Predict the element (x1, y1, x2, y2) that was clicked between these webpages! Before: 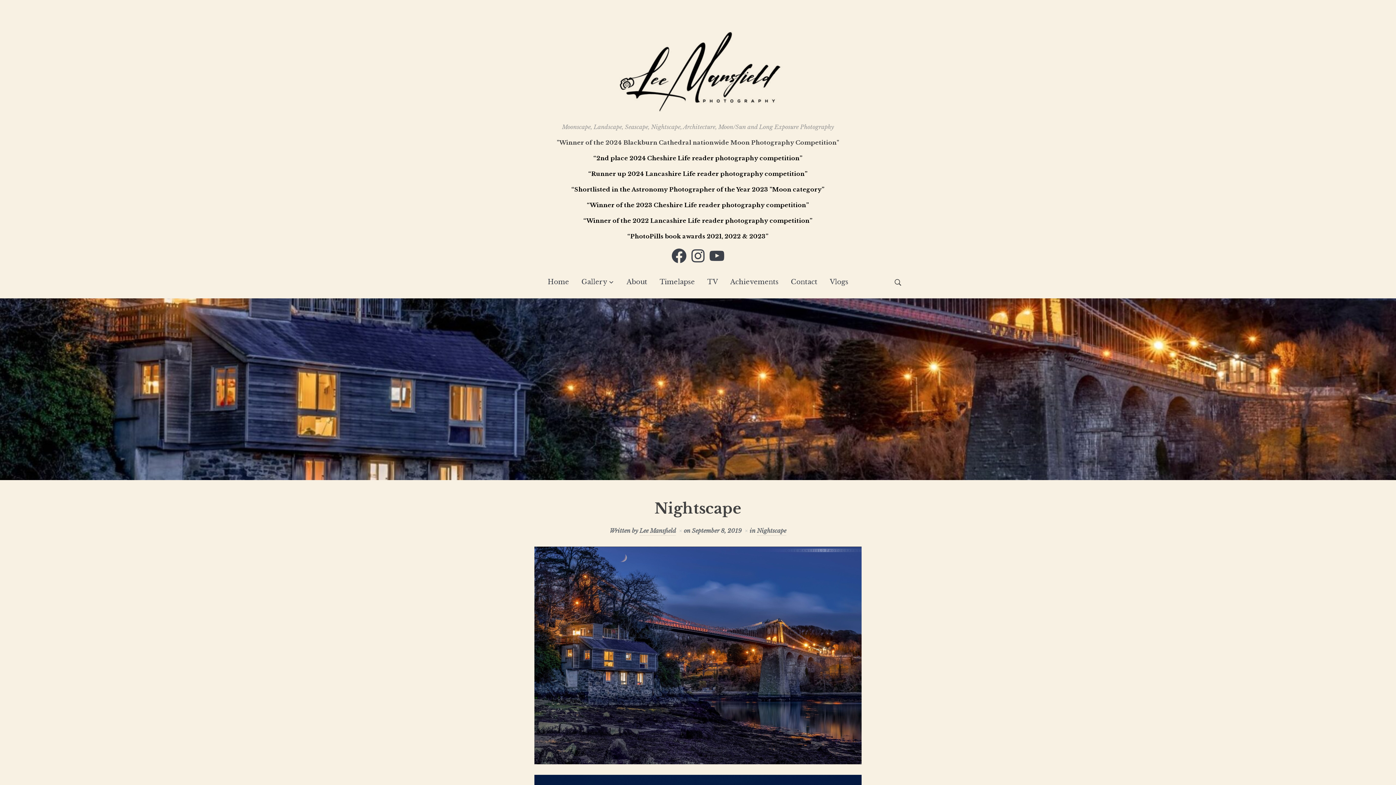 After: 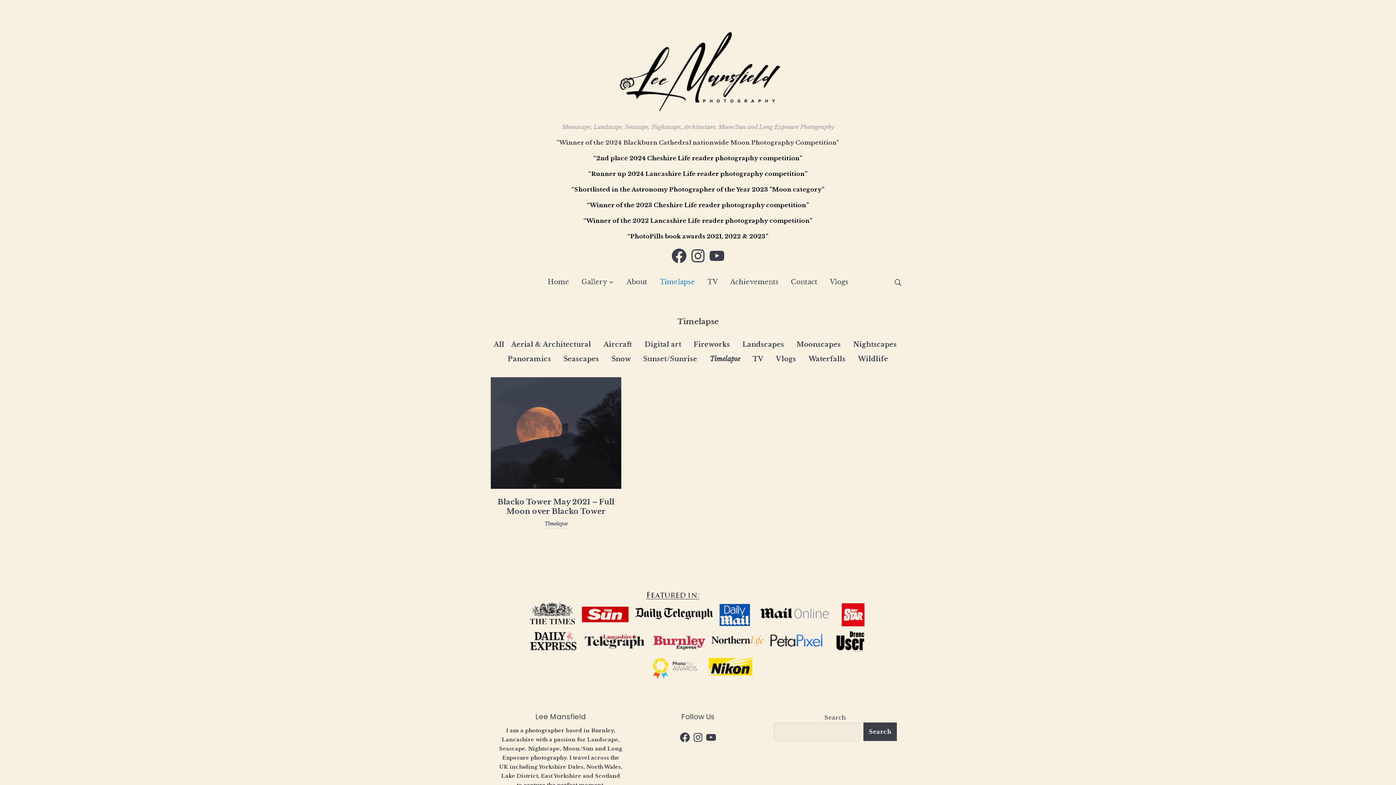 Action: label: Timelapse bbox: (659, 273, 695, 290)